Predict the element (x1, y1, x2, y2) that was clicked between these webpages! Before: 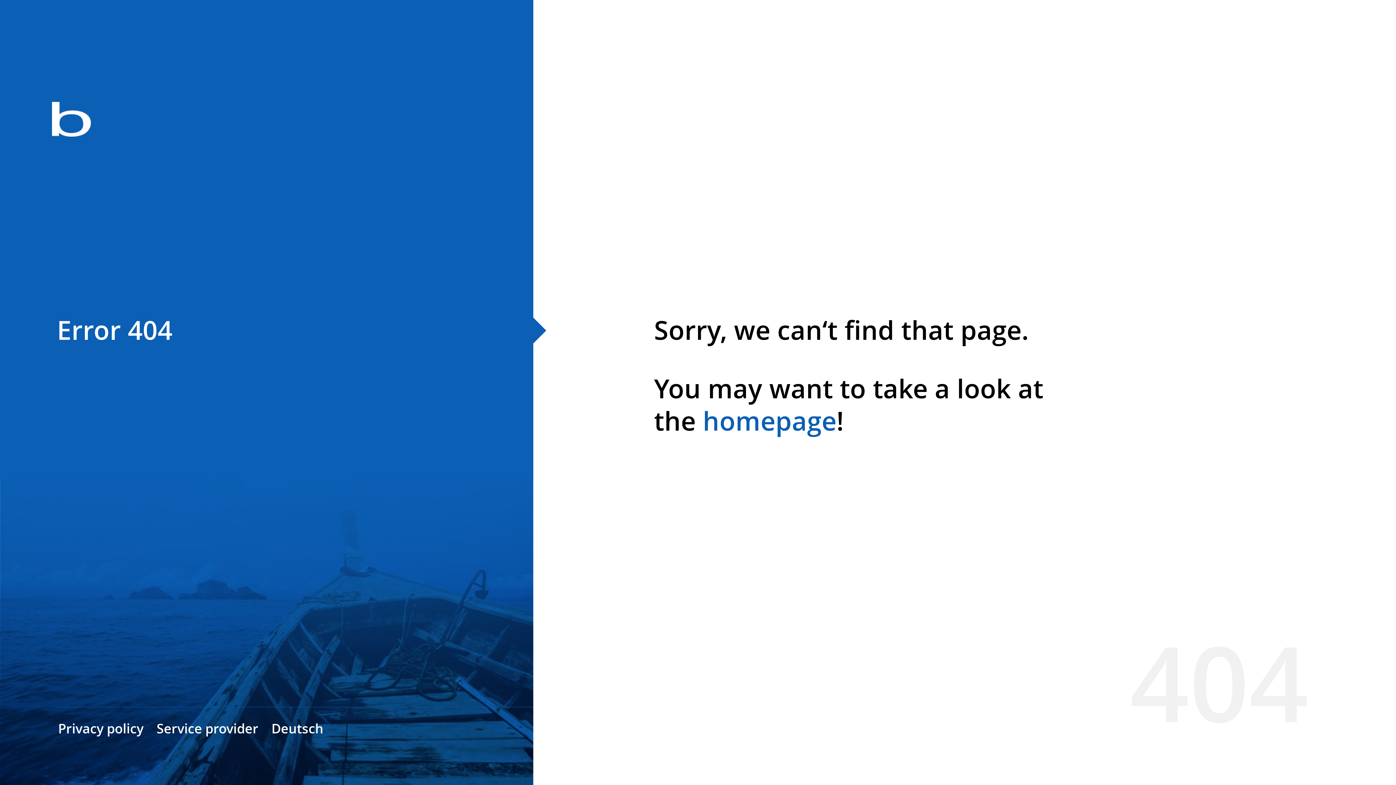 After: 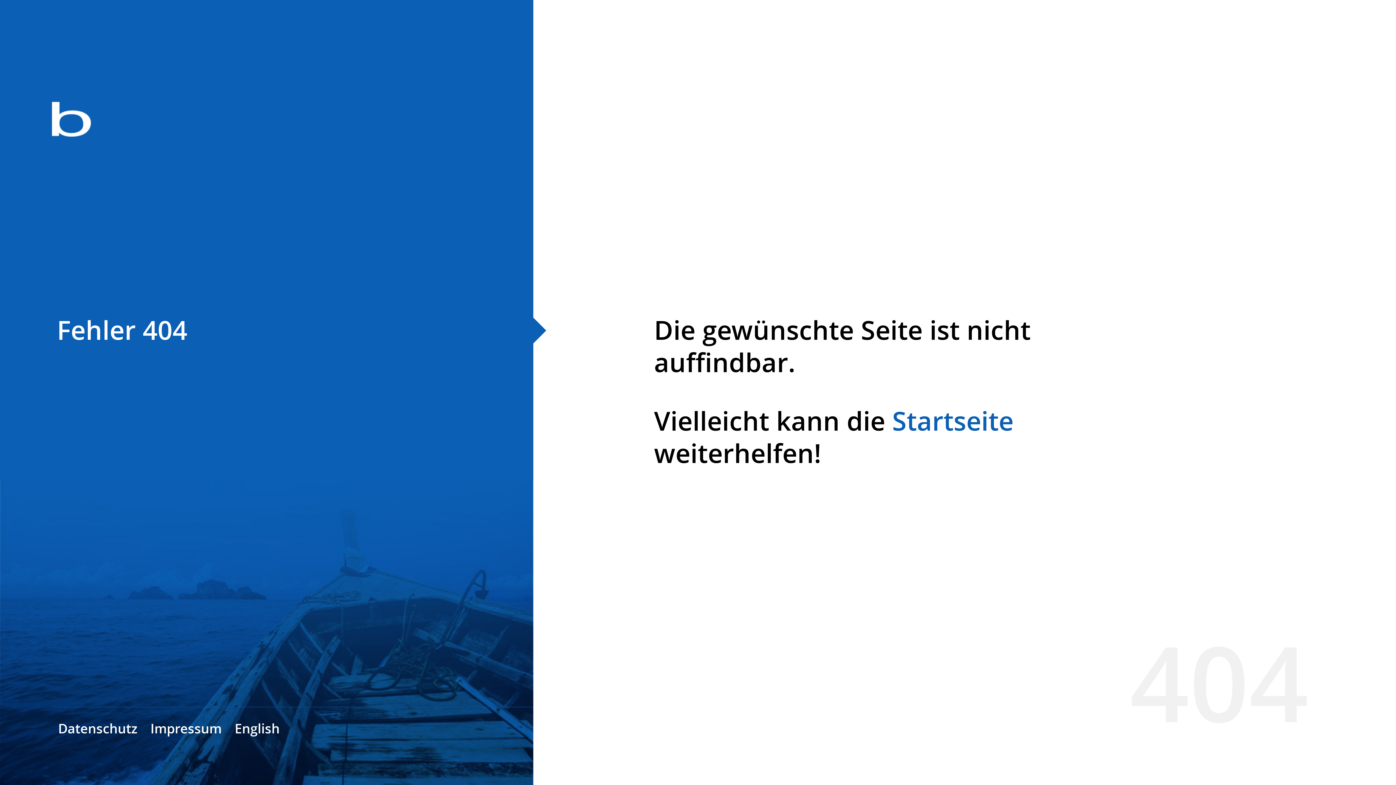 Action: label: Deutsch bbox: (271, 720, 323, 737)